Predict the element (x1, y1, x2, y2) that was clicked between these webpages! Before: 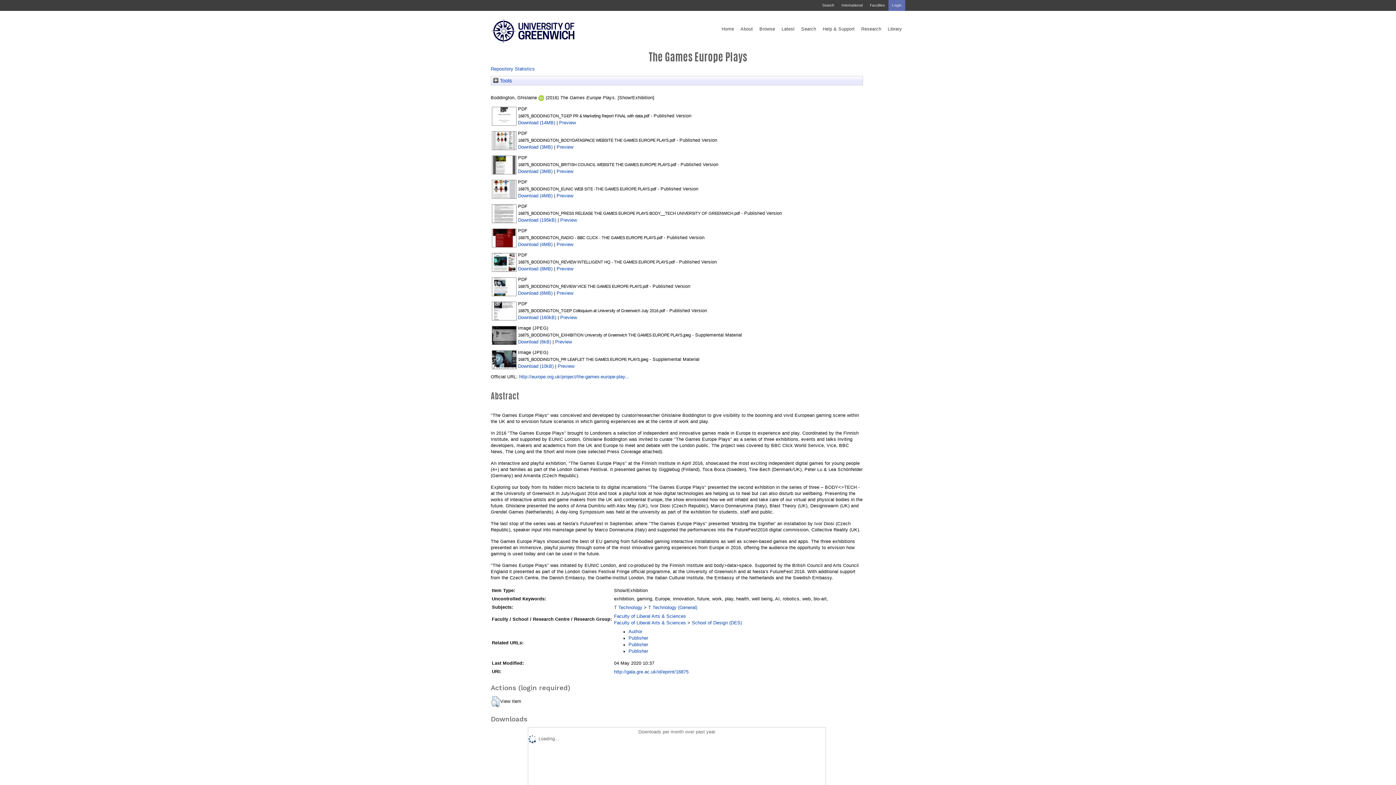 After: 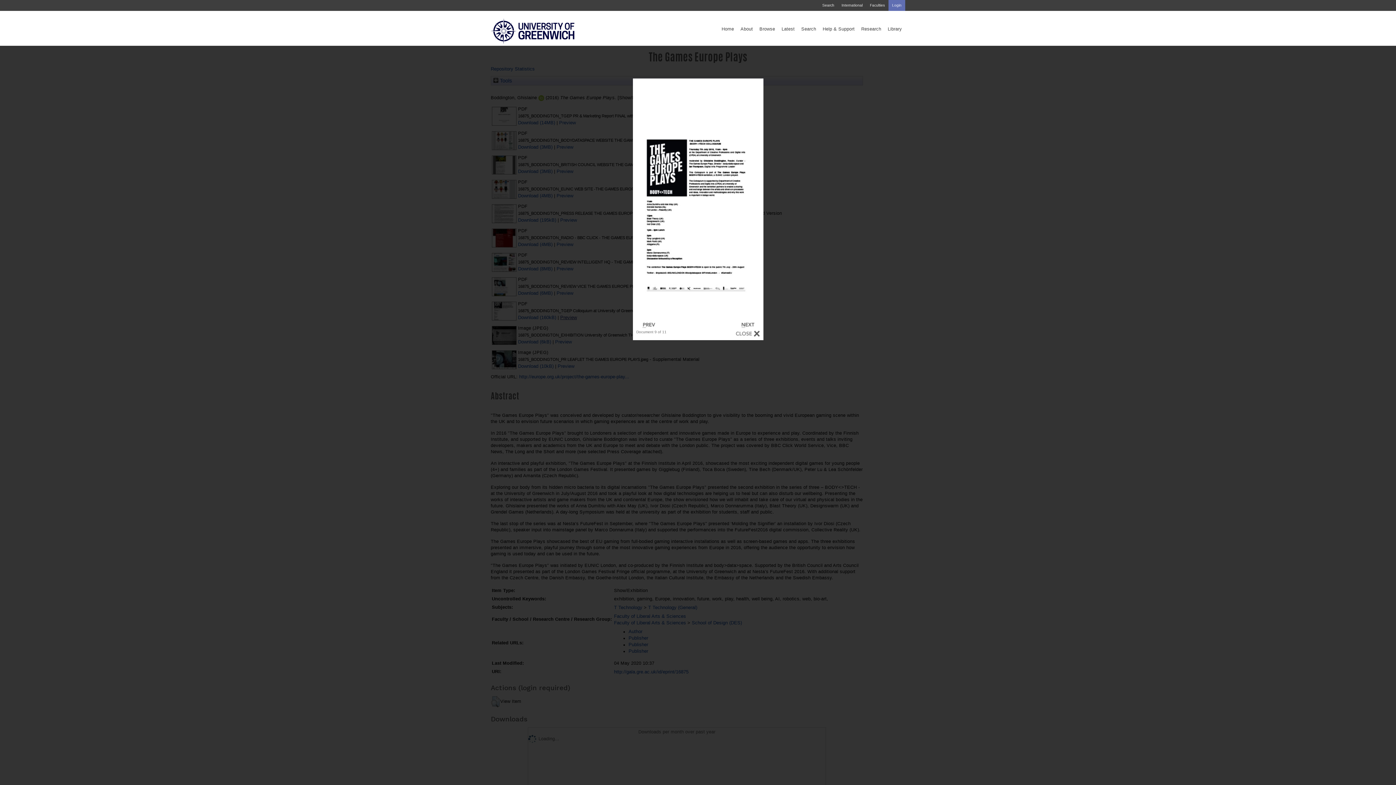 Action: bbox: (560, 314, 577, 320) label: Preview